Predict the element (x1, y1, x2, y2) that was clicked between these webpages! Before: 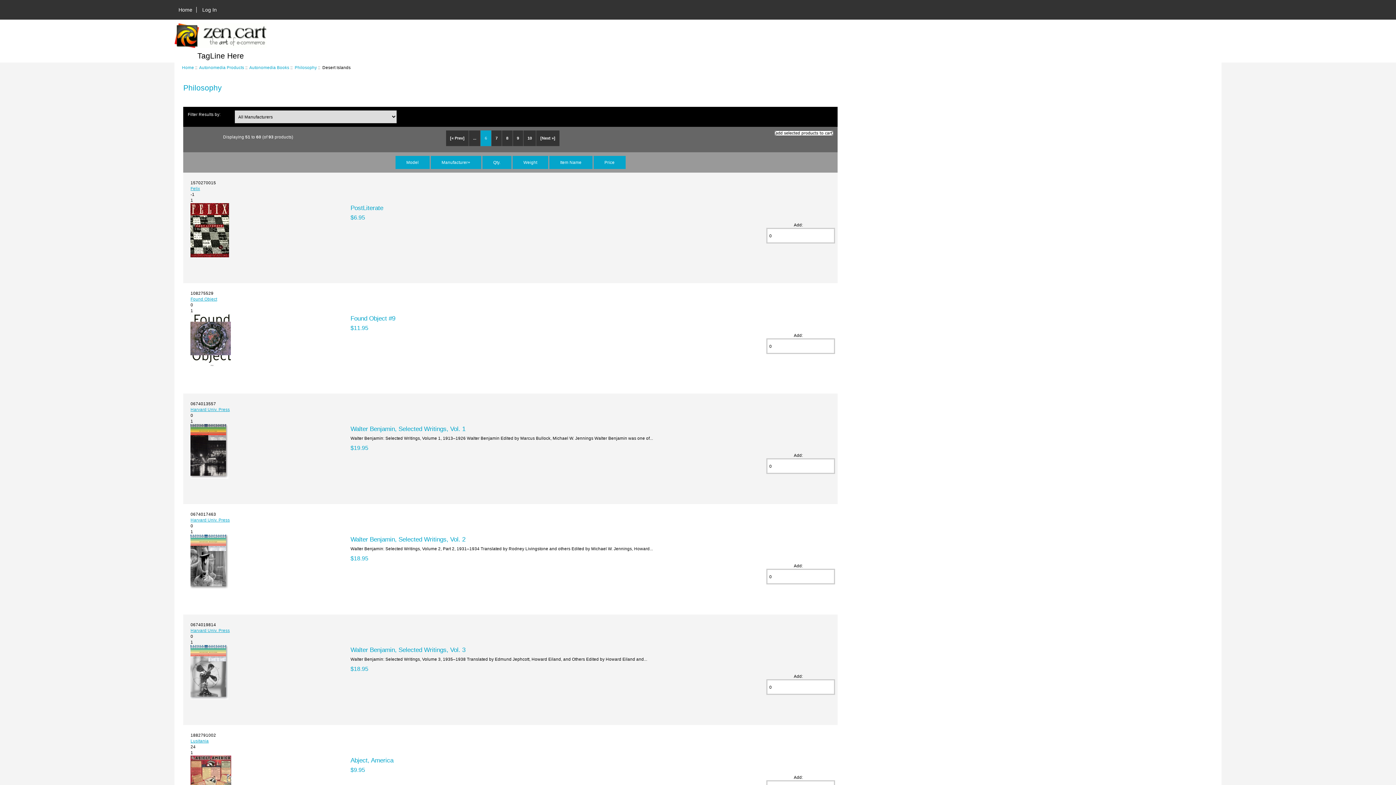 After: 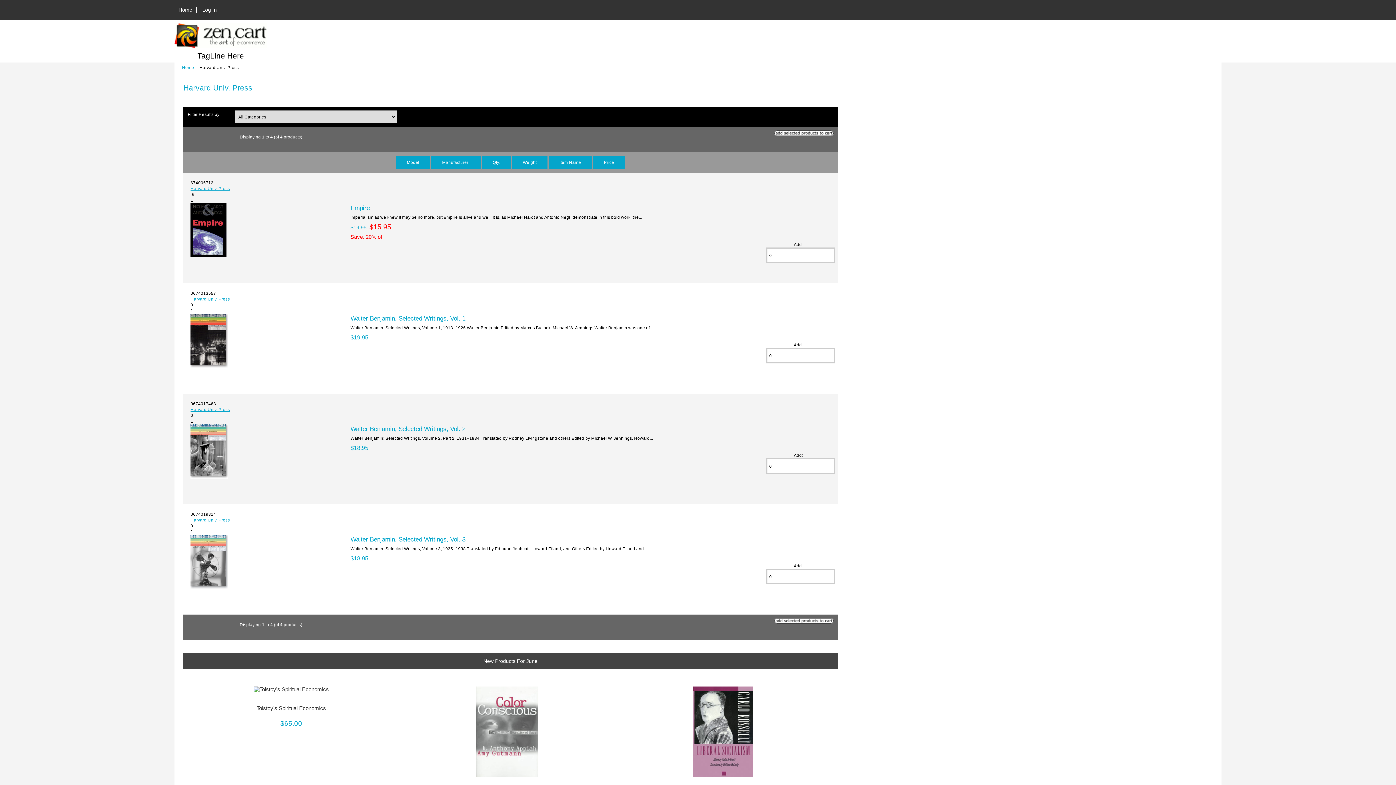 Action: label: Harvard Univ. Press bbox: (190, 628, 229, 633)